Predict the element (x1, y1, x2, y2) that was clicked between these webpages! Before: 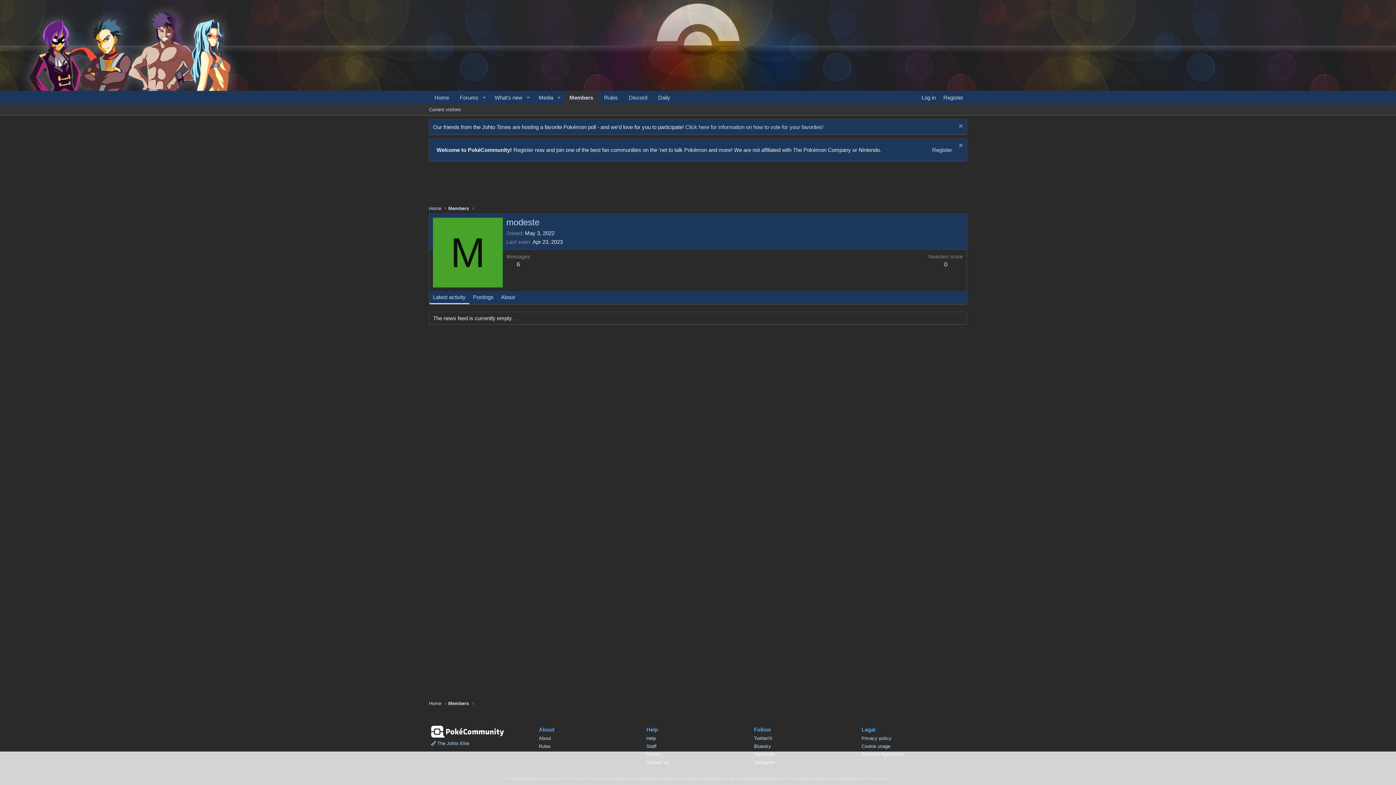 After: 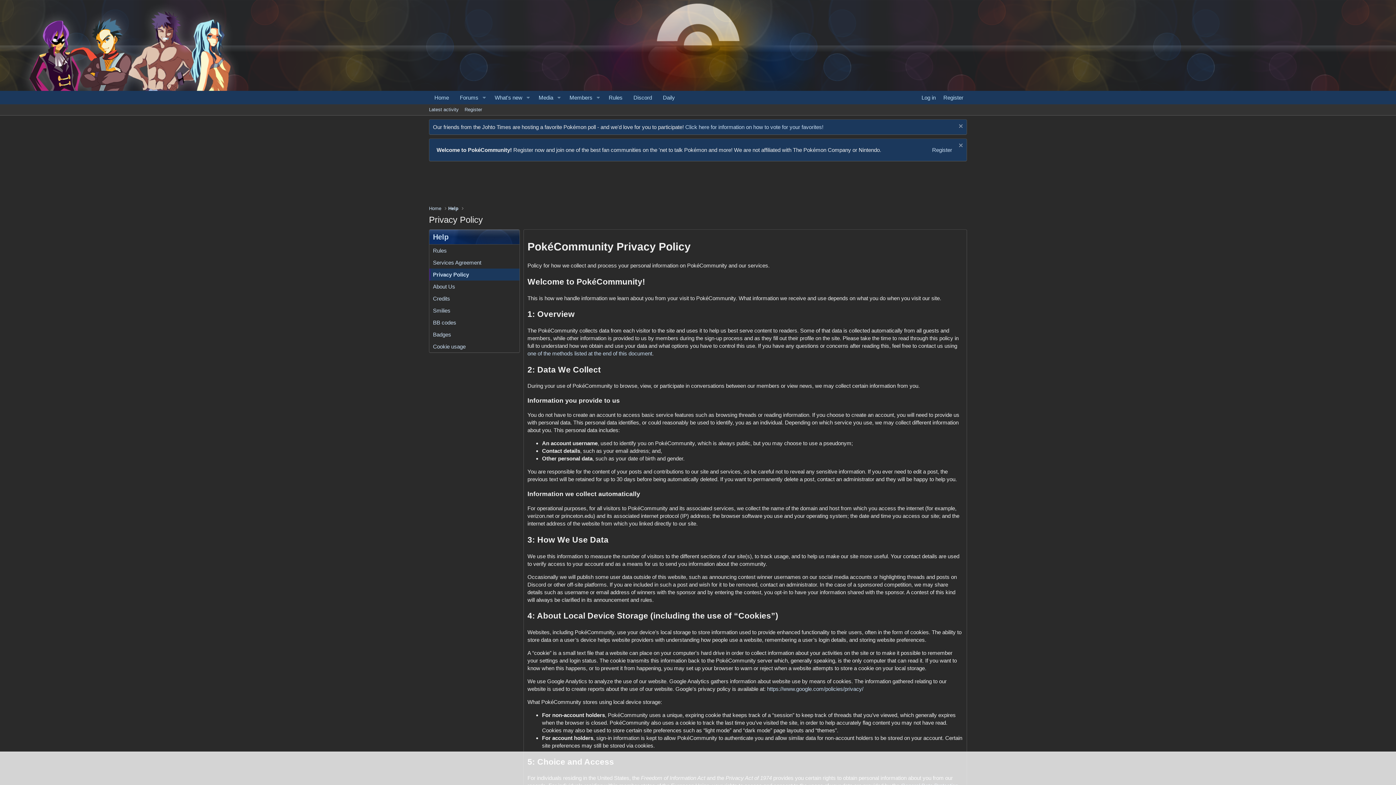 Action: bbox: (861, 734, 965, 742) label: Privacy policy